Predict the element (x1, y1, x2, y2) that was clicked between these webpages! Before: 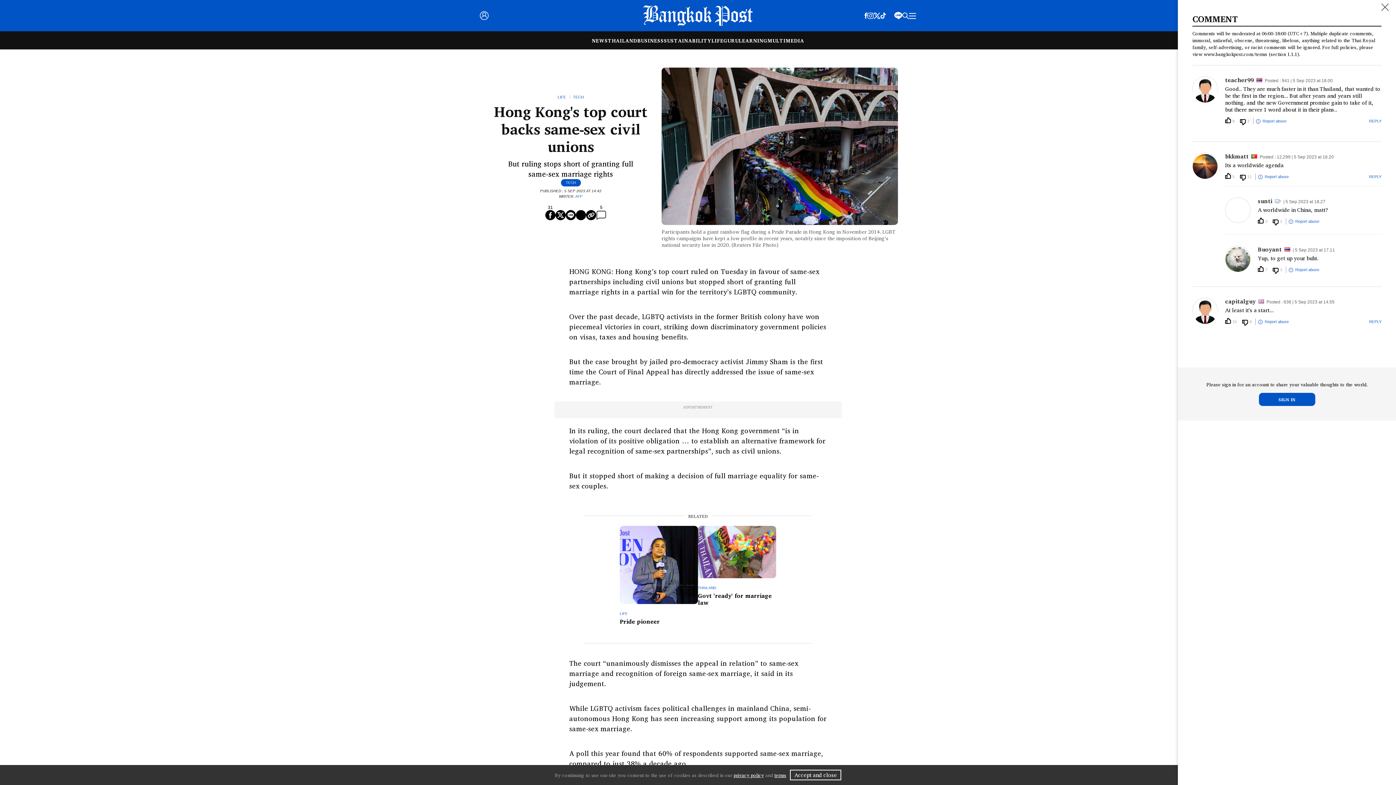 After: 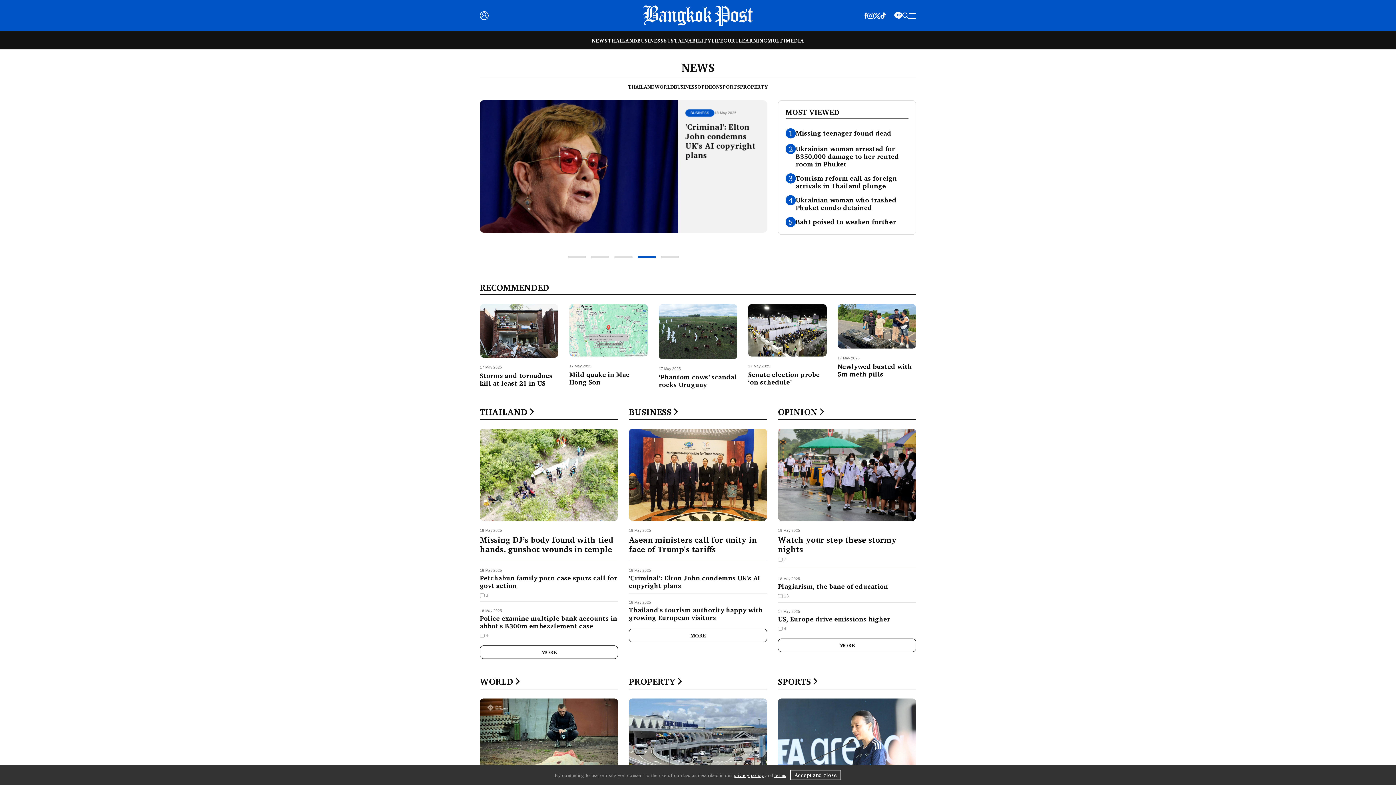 Action: label: NEWS bbox: (592, 36, 608, 44)